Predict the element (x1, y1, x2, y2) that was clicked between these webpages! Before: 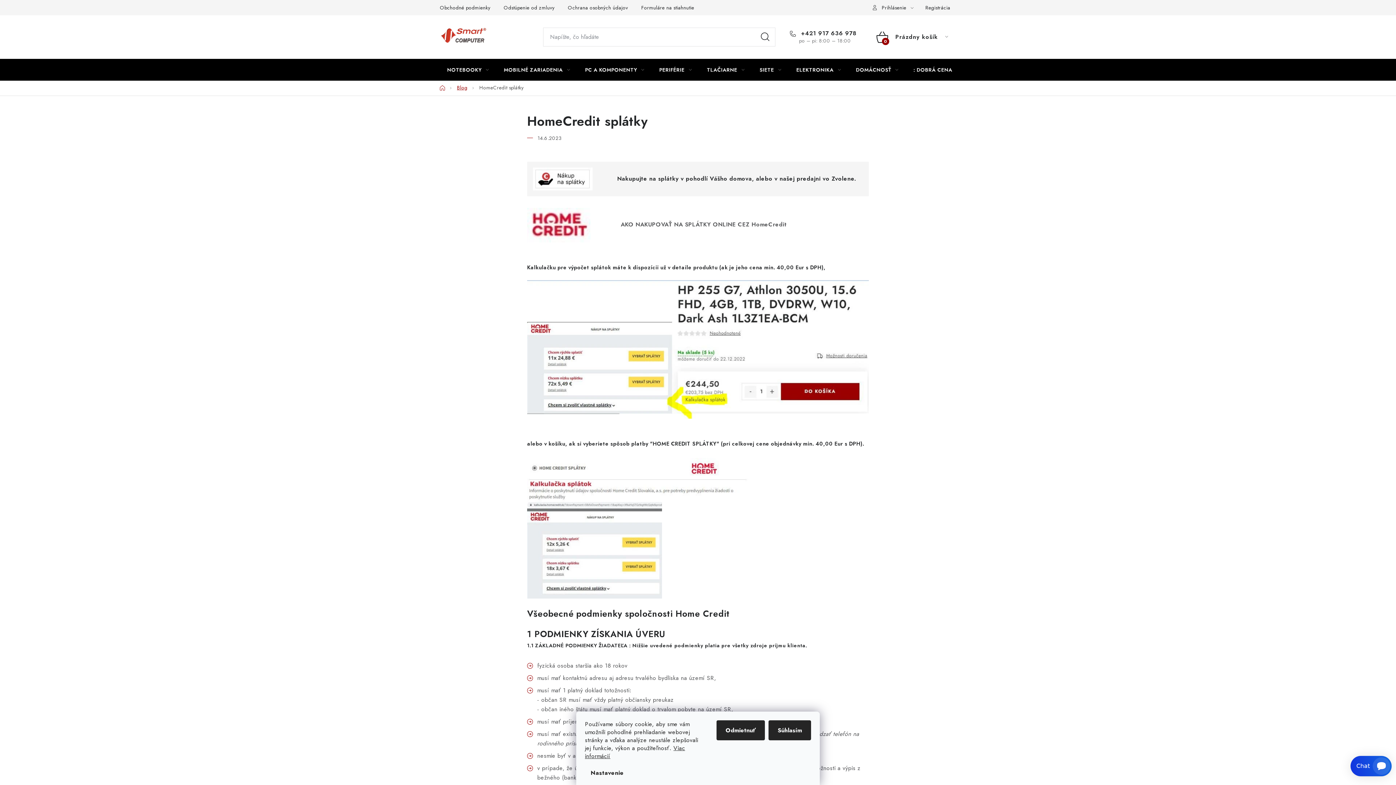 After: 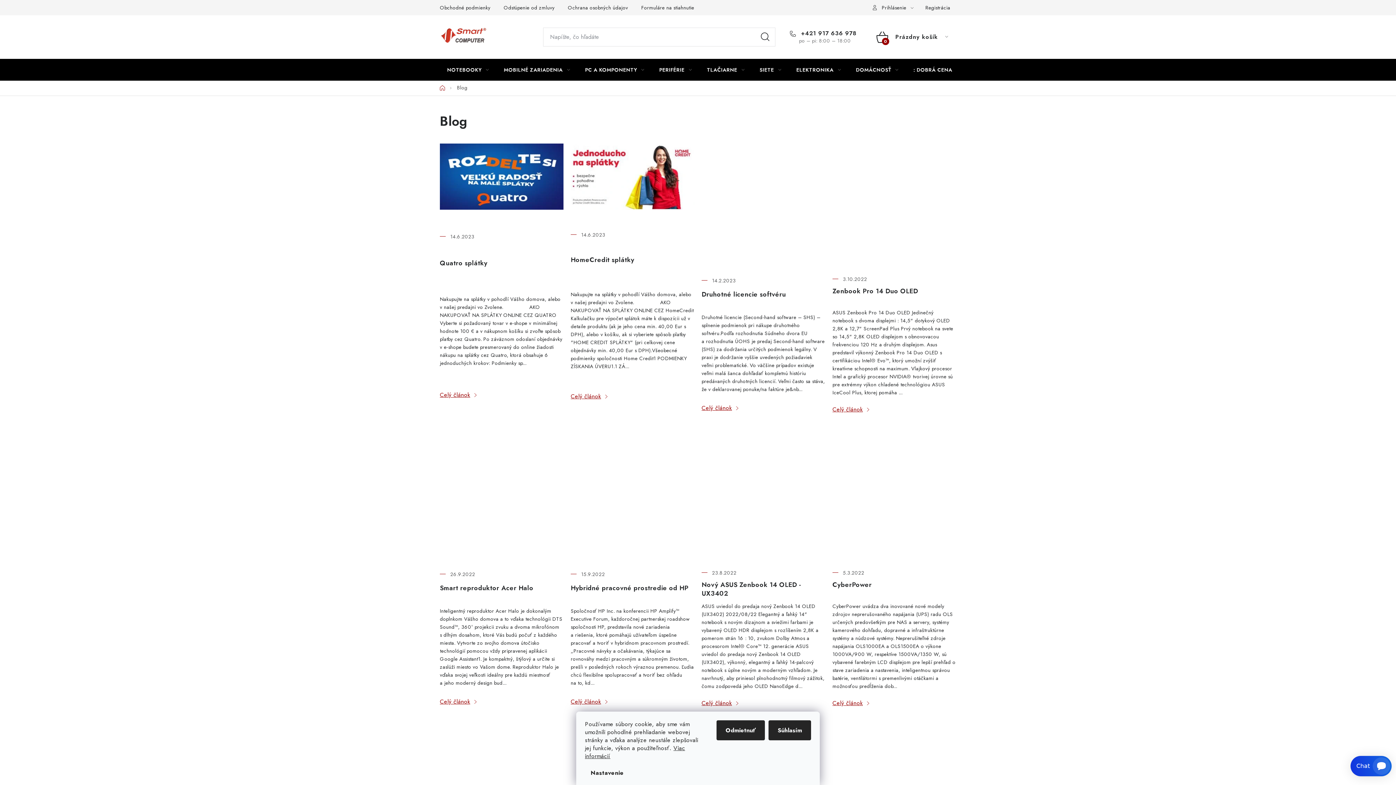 Action: label: Blog bbox: (457, 84, 467, 91)